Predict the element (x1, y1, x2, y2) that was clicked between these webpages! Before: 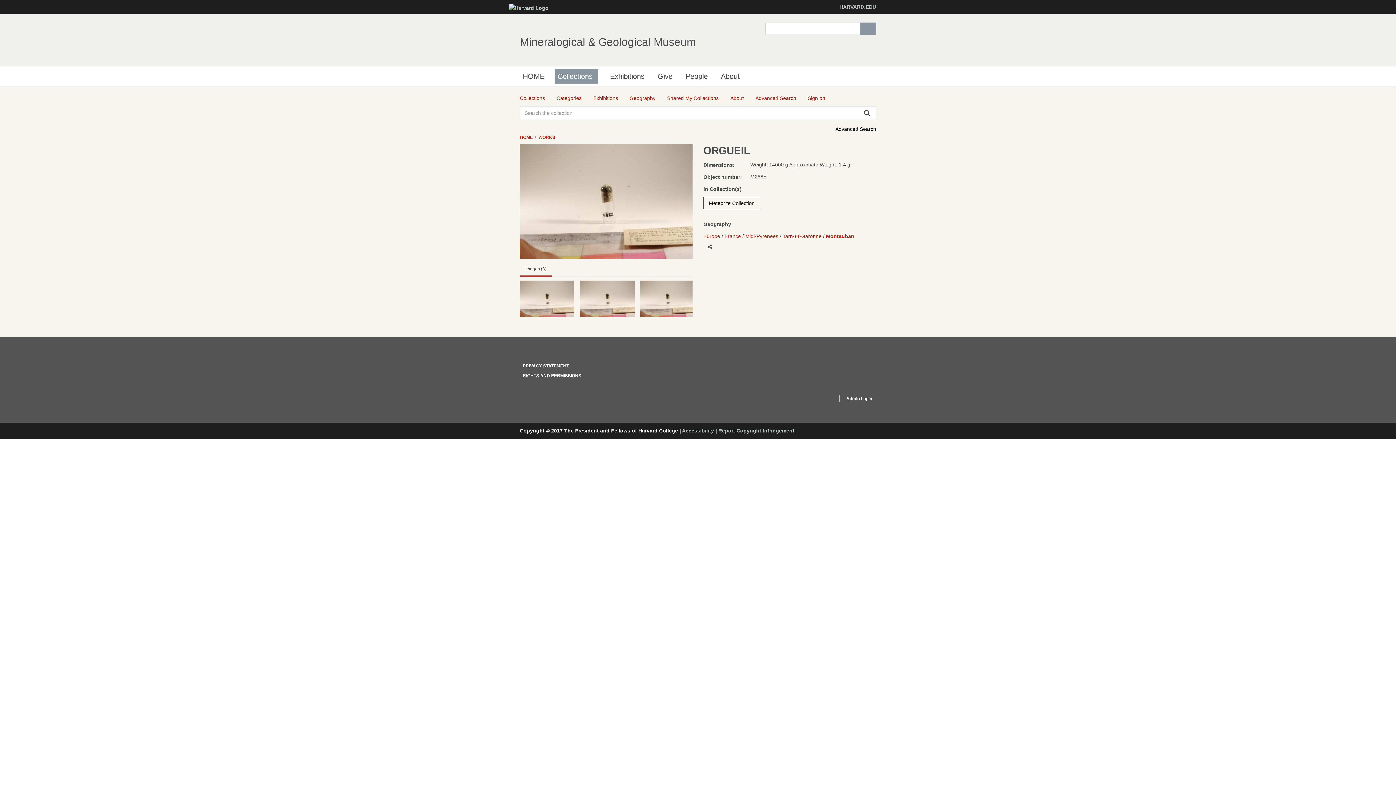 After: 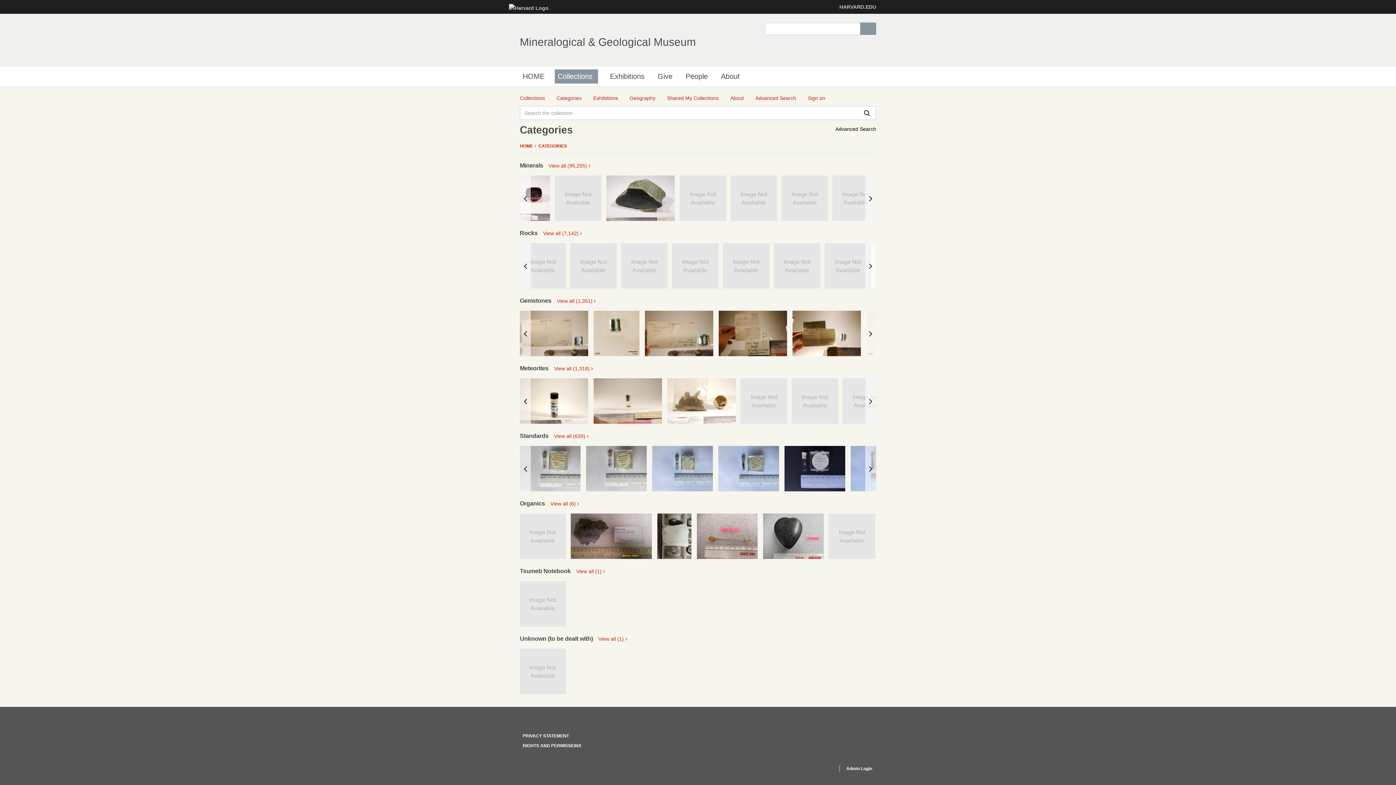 Action: label: Categories bbox: (556, 94, 581, 102)